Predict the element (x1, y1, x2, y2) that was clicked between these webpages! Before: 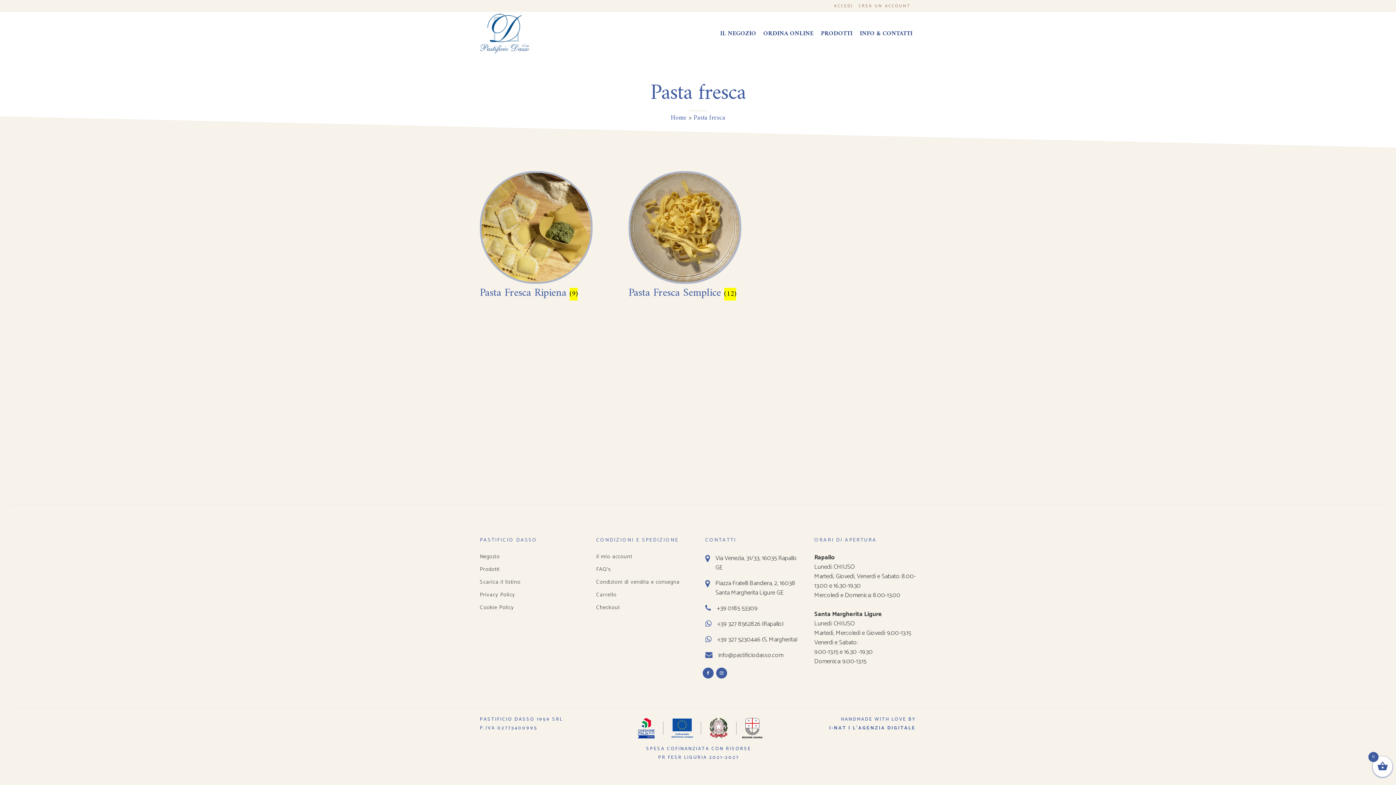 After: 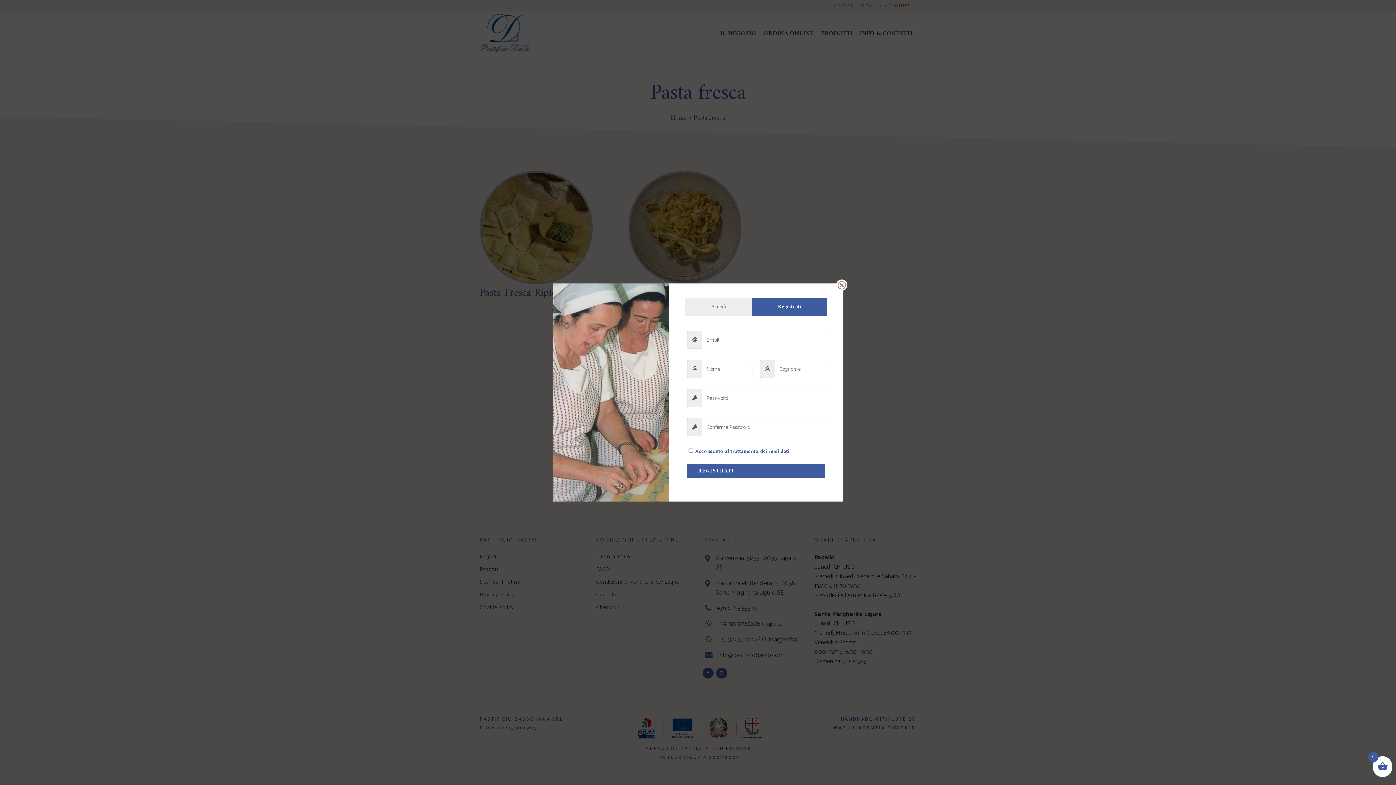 Action: bbox: (853, 0, 910, 12) label: CREA UN ACCOUNT